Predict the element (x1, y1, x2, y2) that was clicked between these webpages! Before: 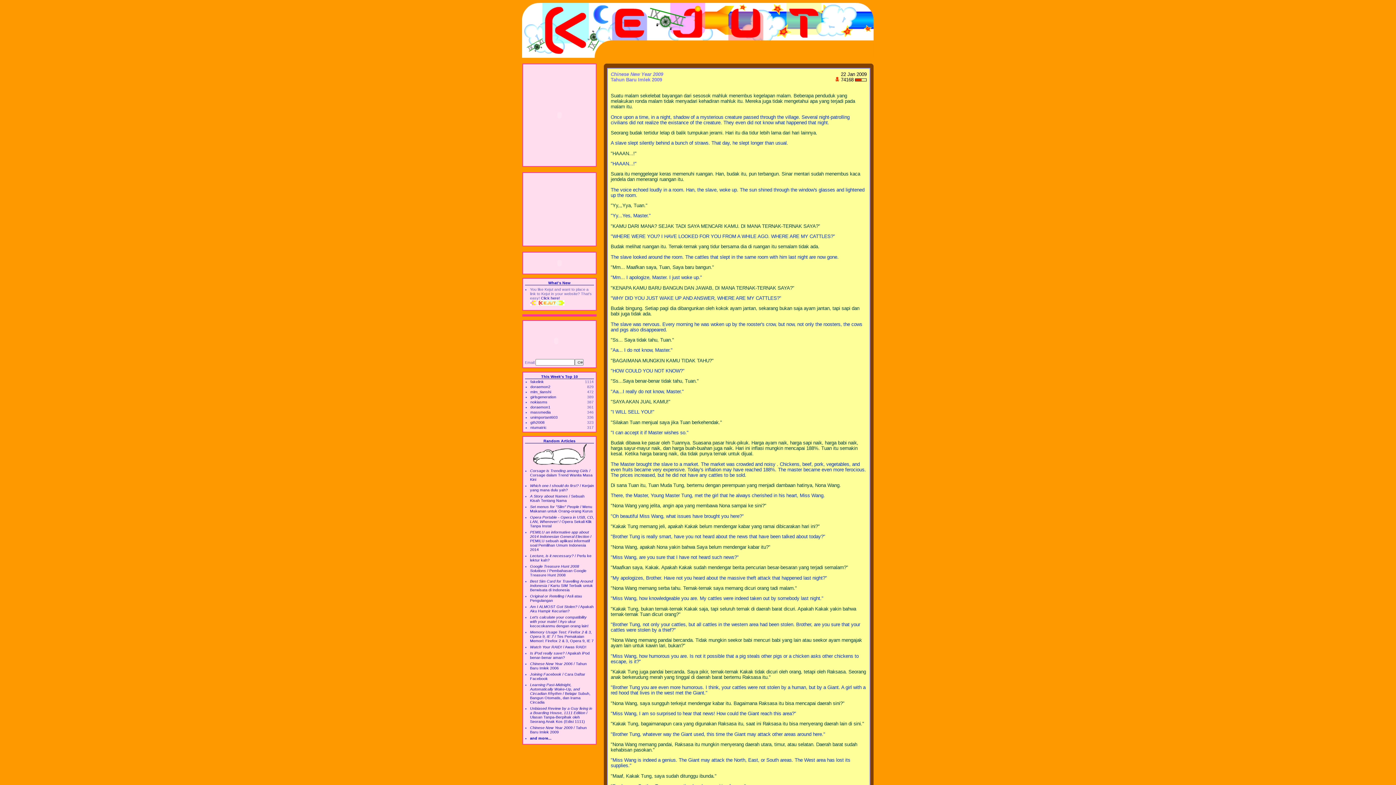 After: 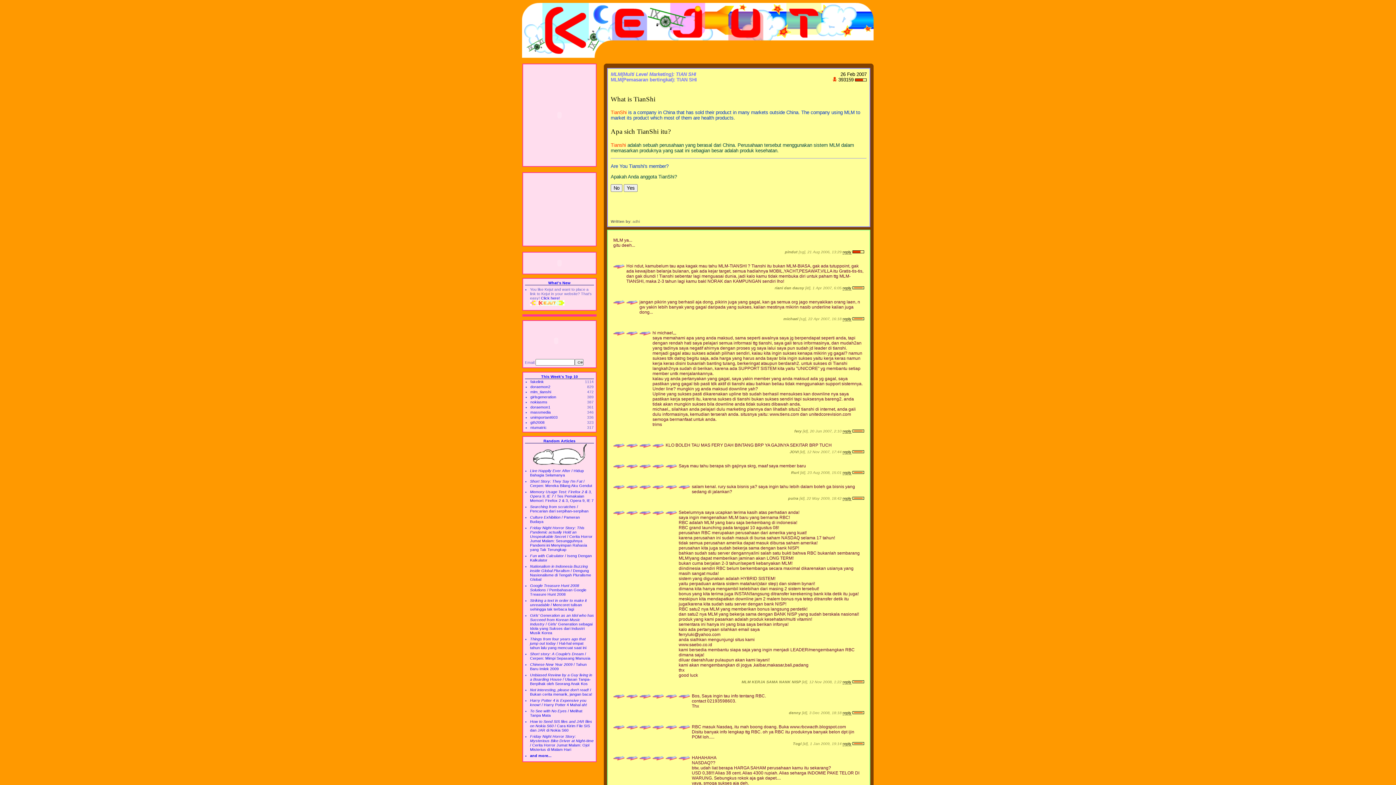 Action: bbox: (530, 389, 551, 394) label: mlm_tianshi